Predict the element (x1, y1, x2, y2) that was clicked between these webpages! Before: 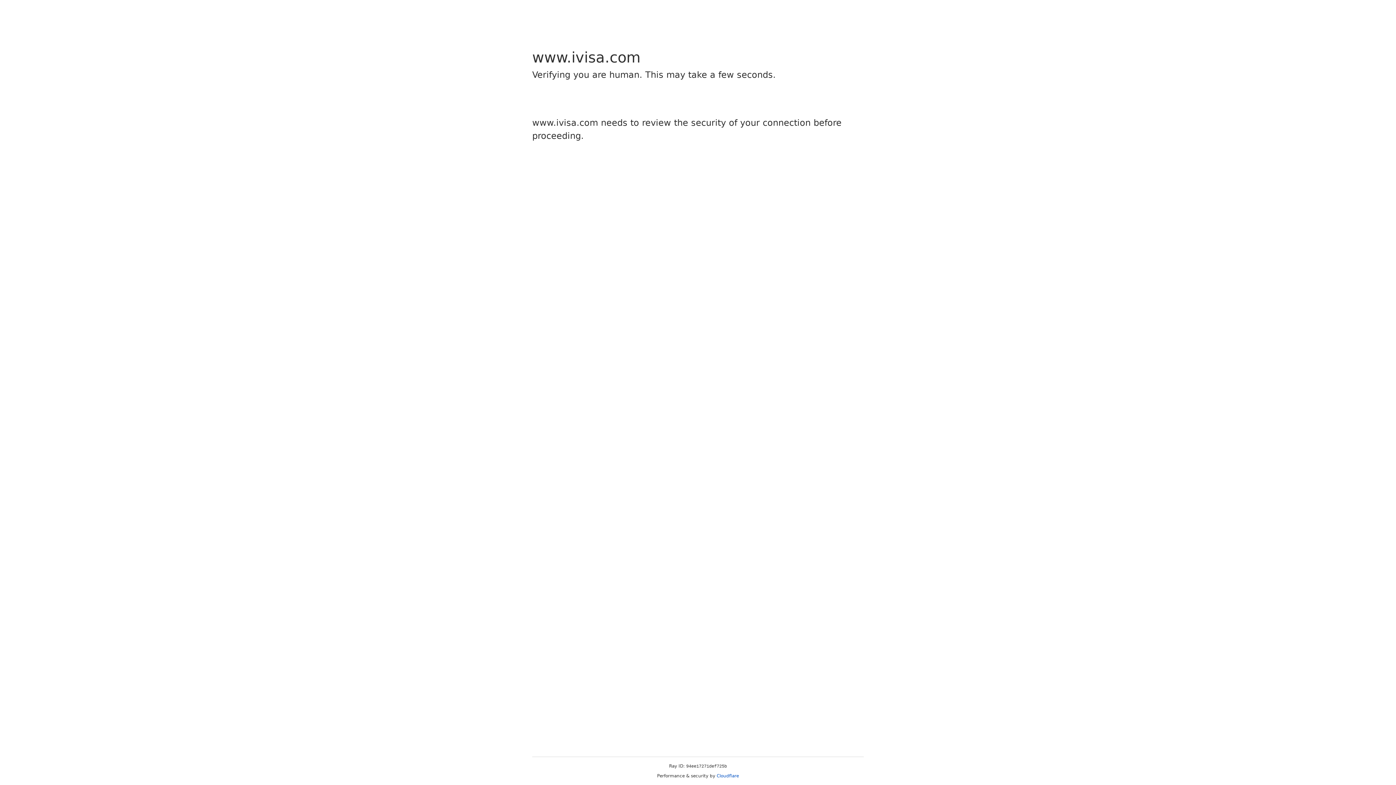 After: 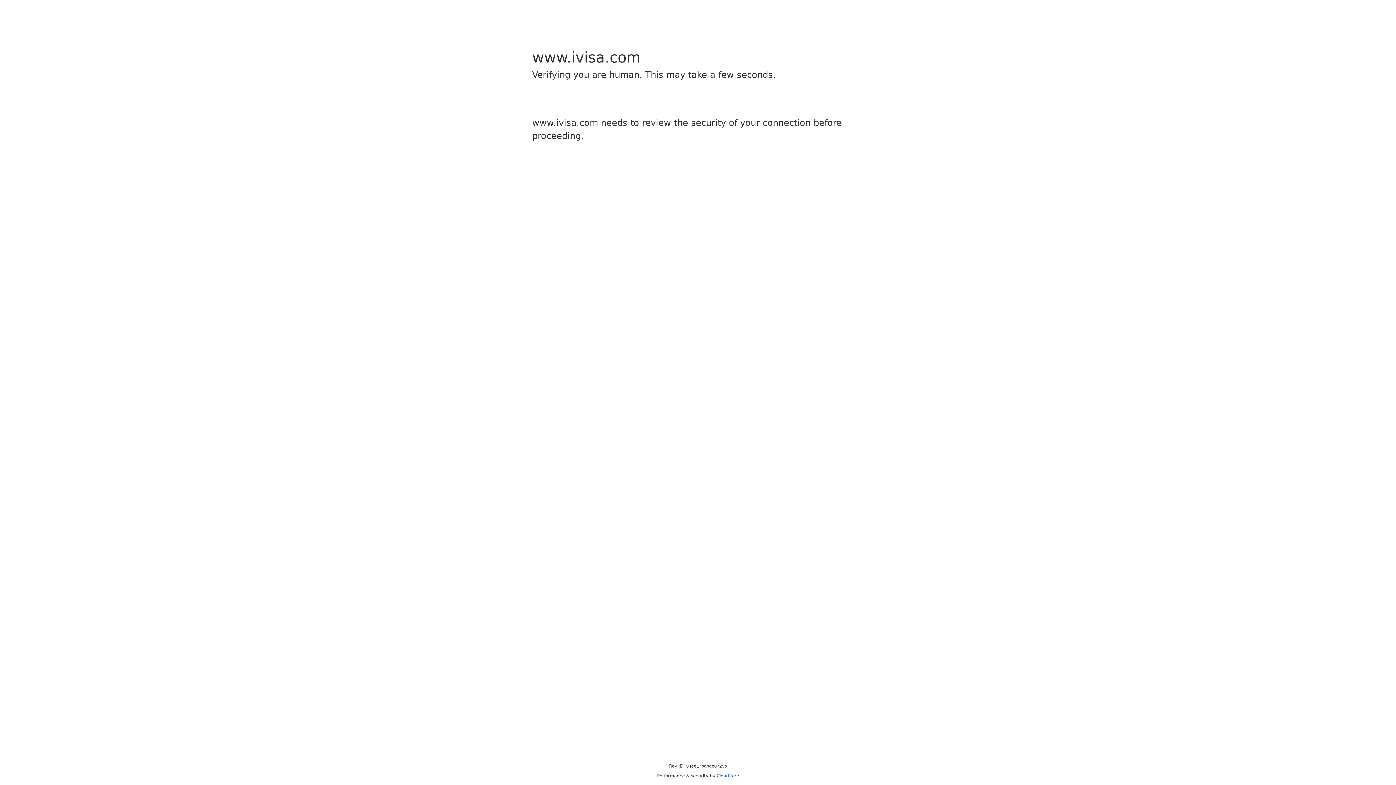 Action: label: Cloudflare bbox: (716, 773, 739, 778)